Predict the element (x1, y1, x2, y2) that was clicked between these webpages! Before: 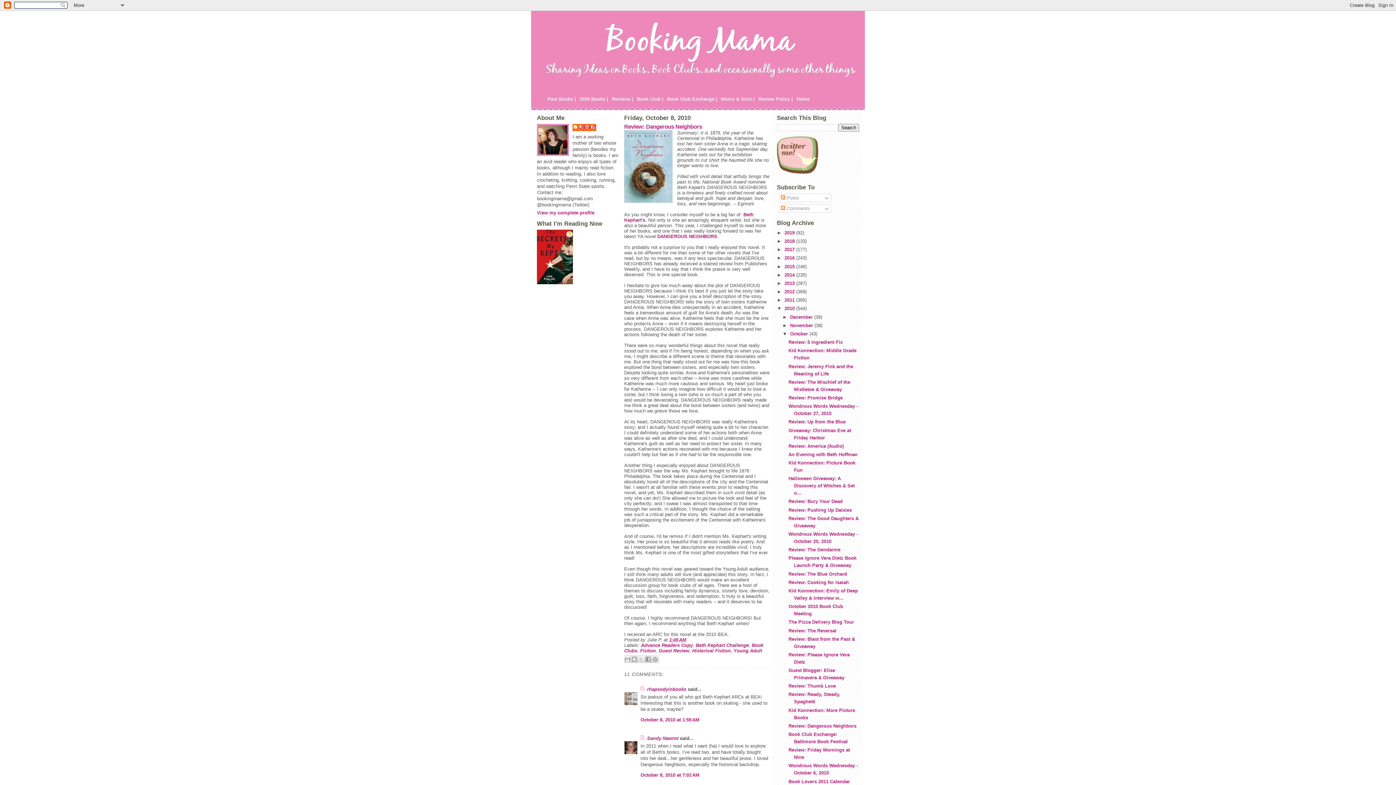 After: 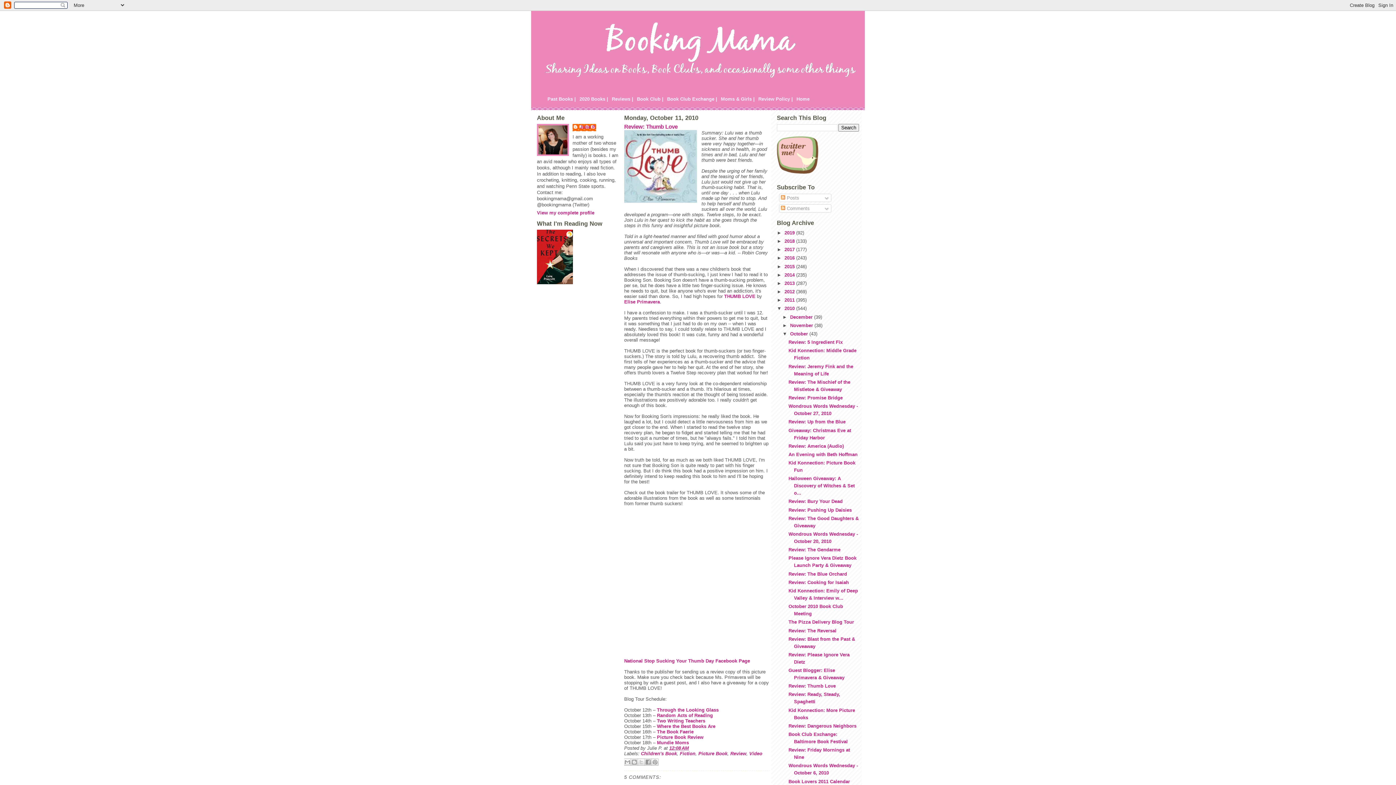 Action: bbox: (788, 683, 835, 689) label: Review: Thumb Love